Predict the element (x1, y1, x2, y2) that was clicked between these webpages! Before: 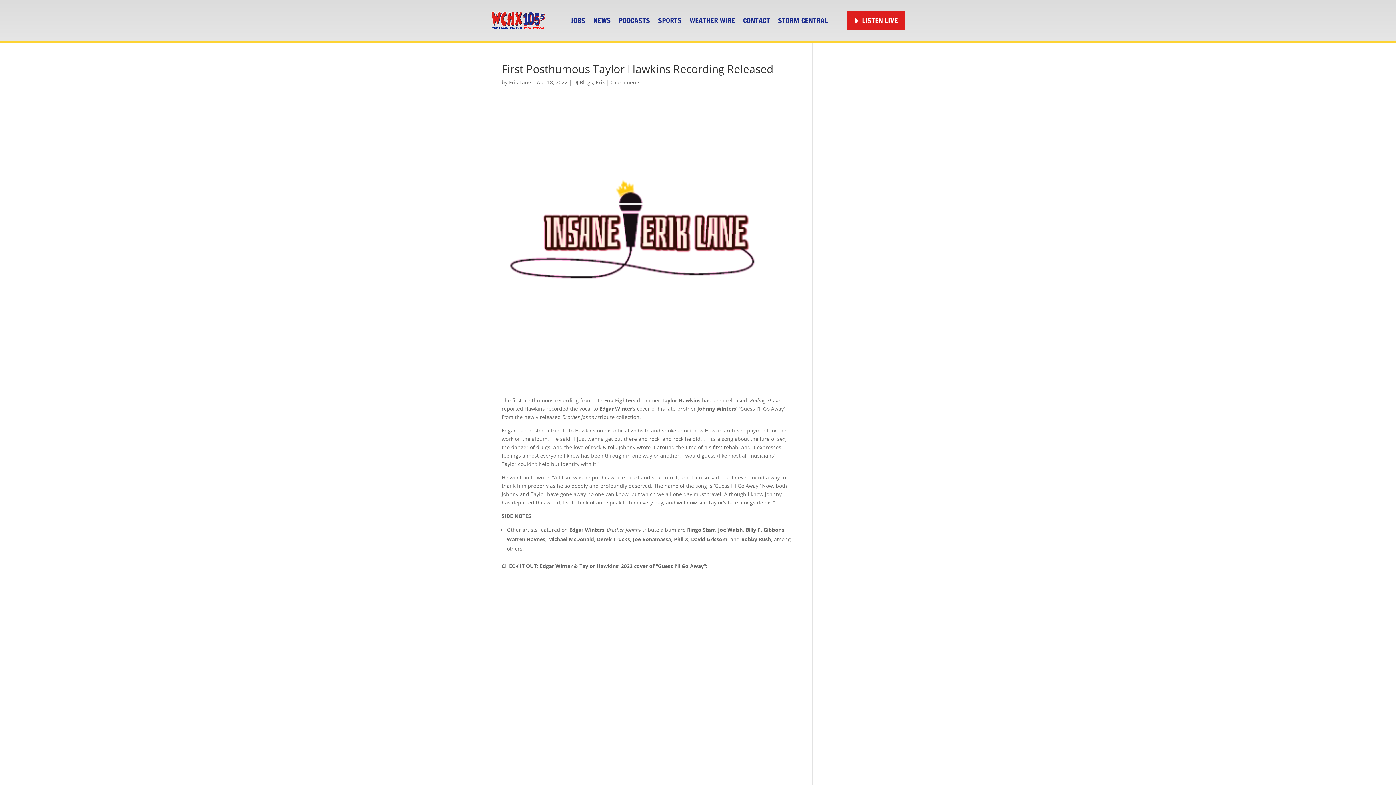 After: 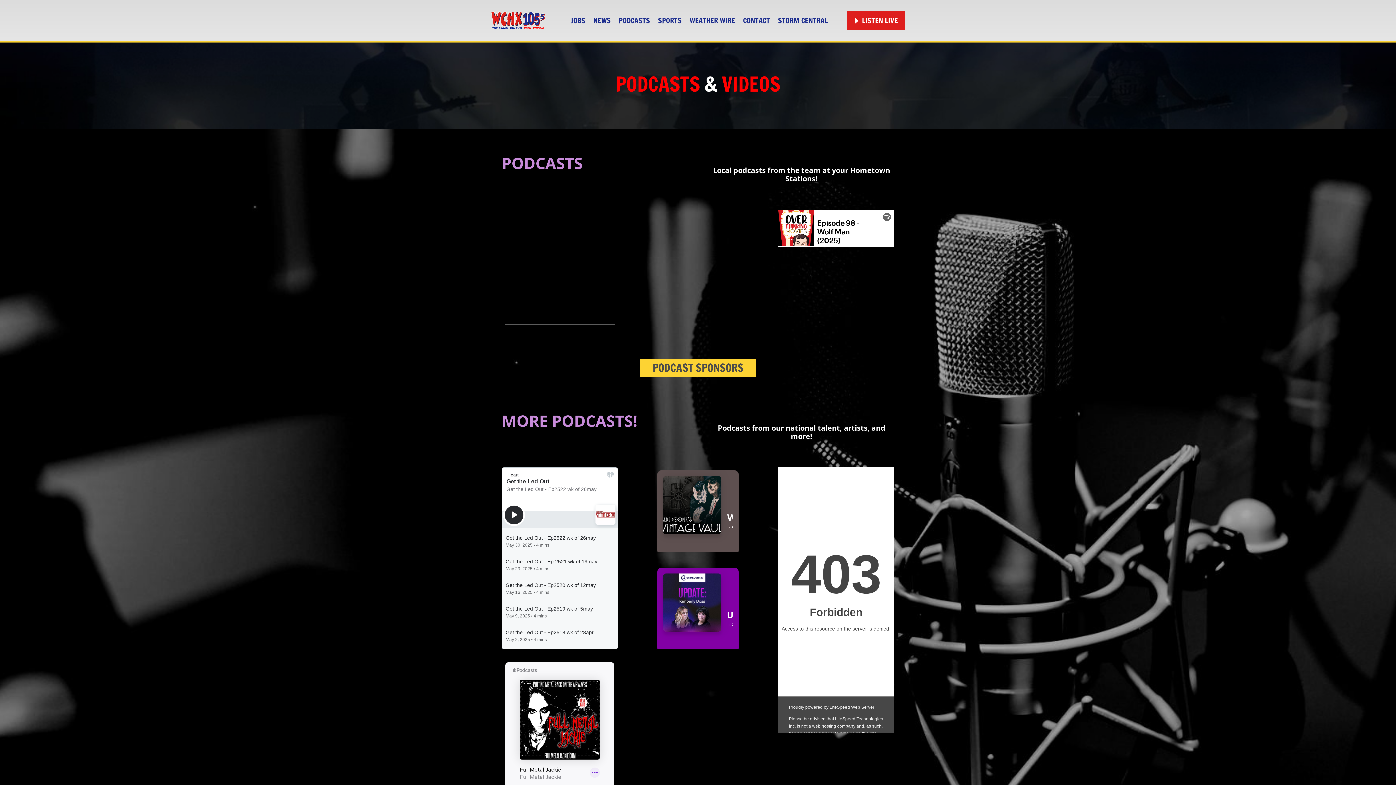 Action: label: PODCASTS bbox: (618, 10, 650, 30)